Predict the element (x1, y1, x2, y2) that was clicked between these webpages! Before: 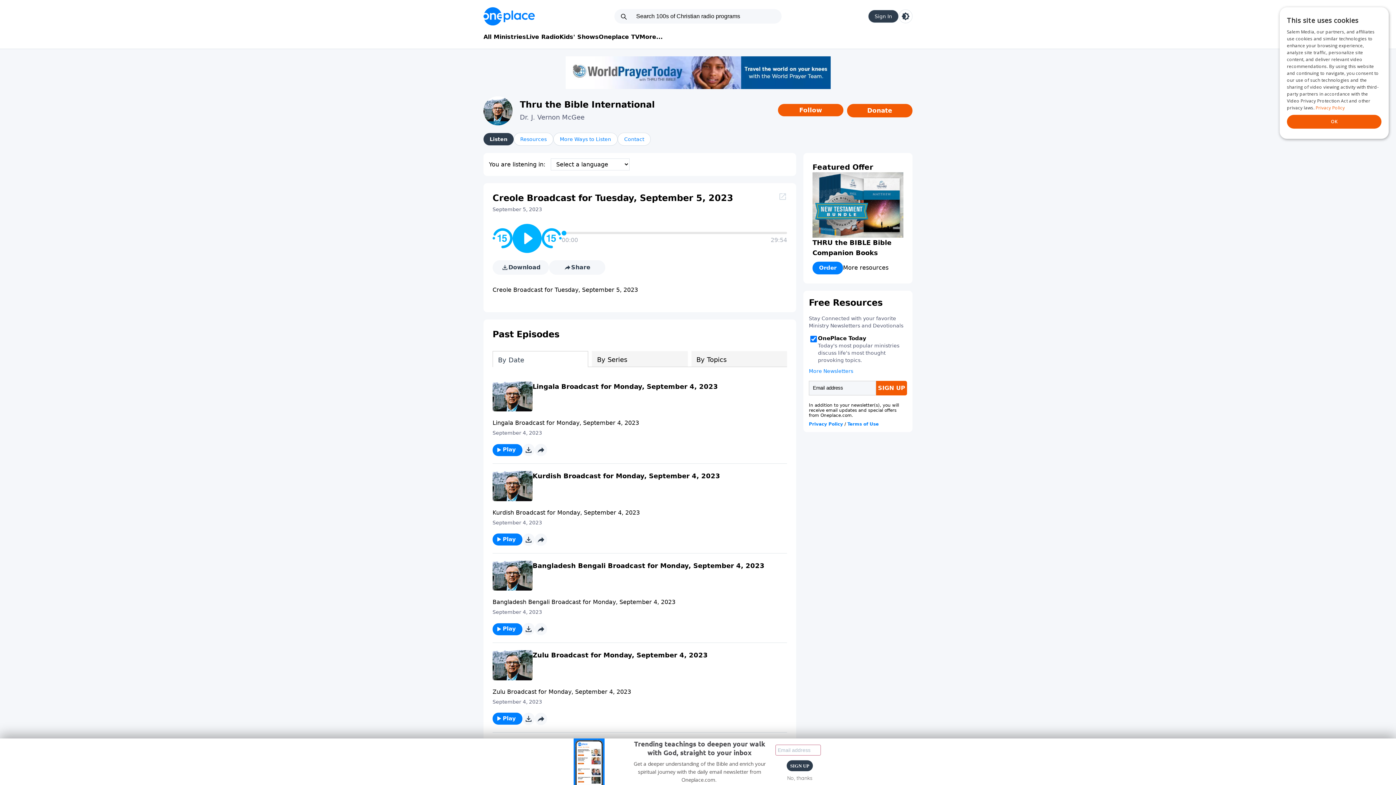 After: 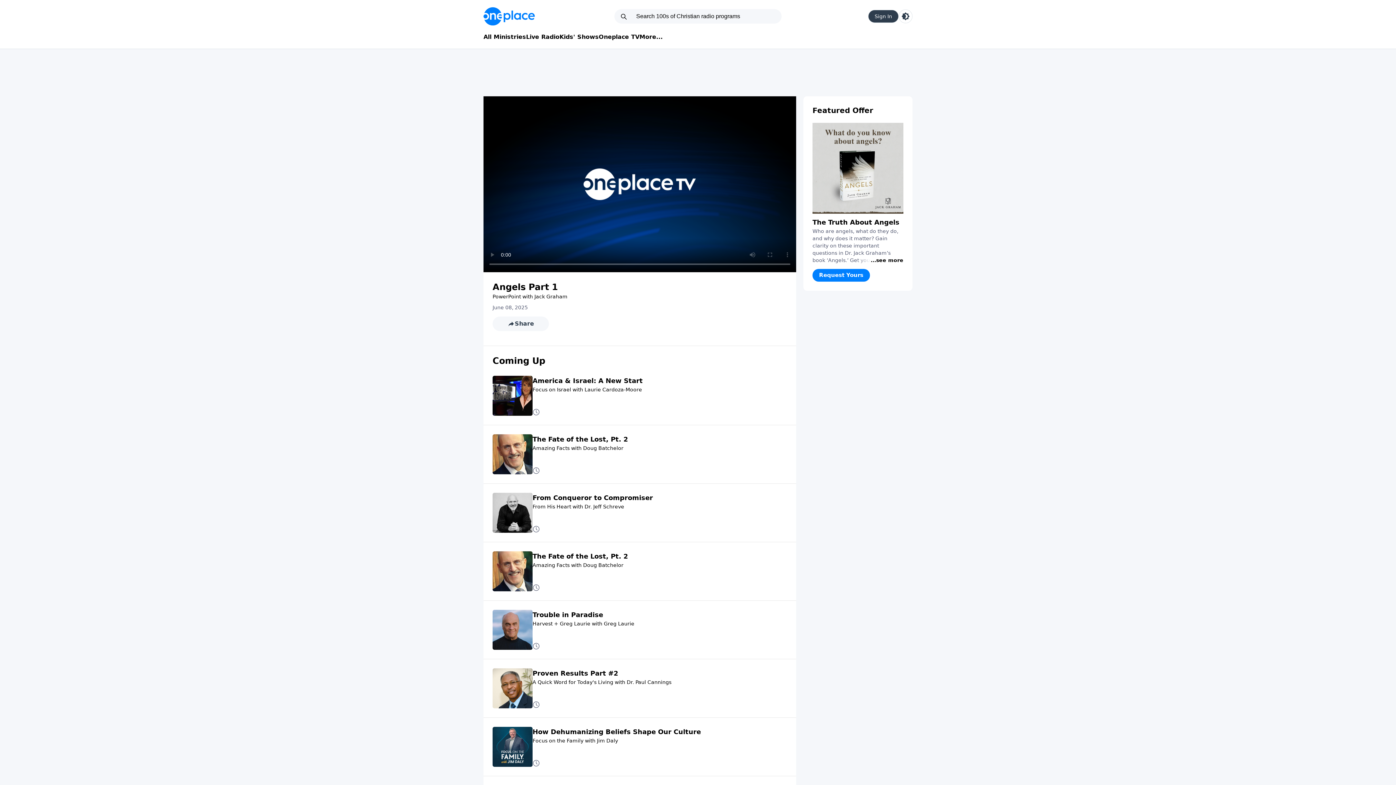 Action: bbox: (598, 32, 639, 41) label: Oneplace TV